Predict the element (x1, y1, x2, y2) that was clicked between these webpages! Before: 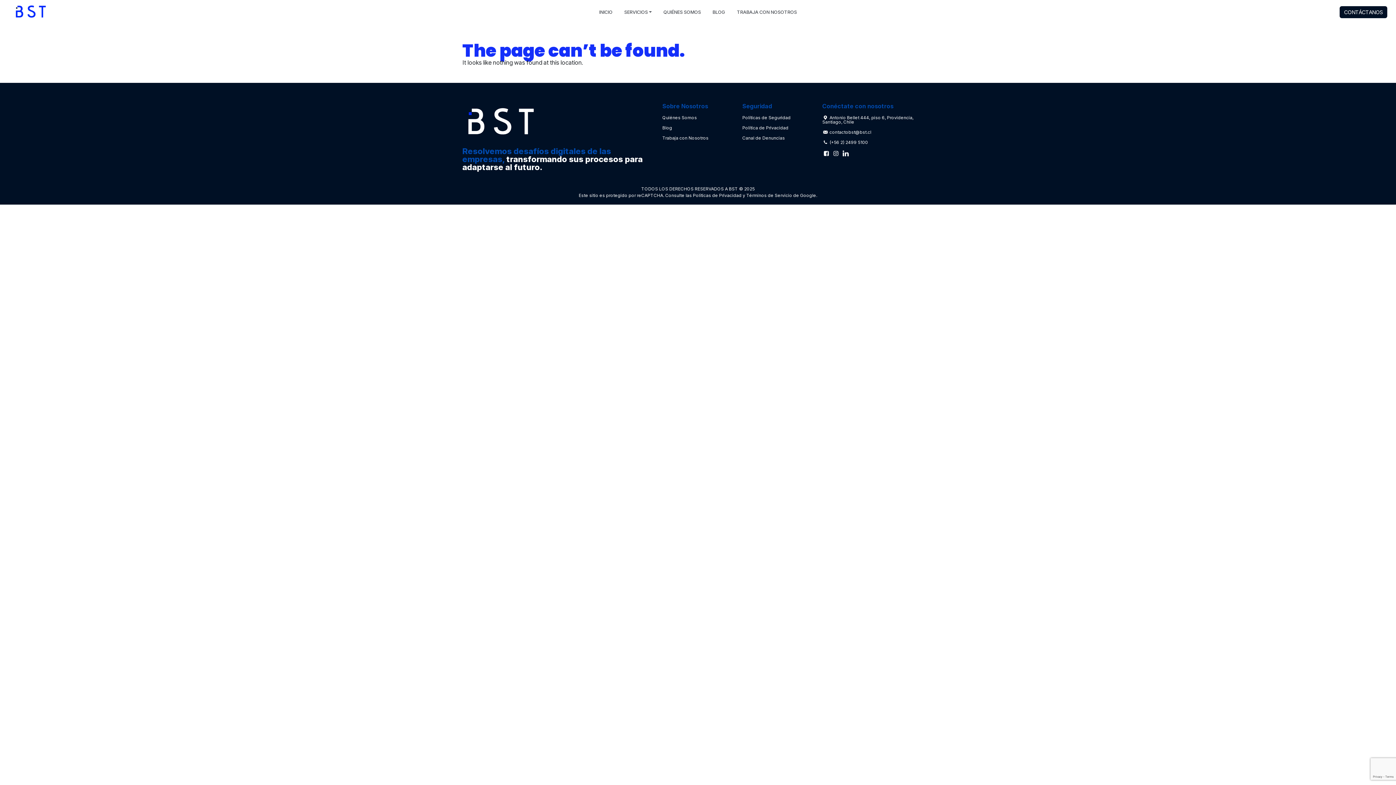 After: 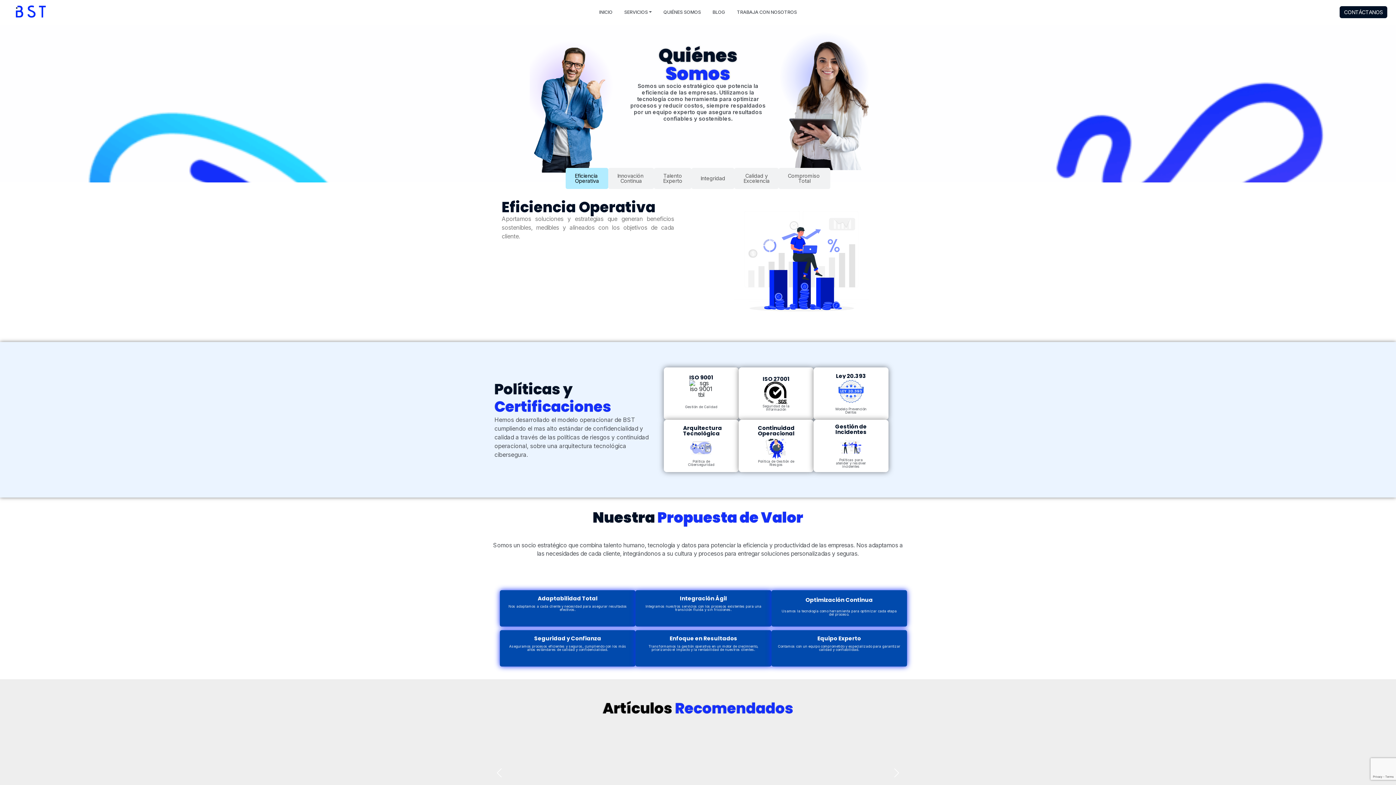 Action: bbox: (662, 112, 733, 122) label: Quiénes Somos